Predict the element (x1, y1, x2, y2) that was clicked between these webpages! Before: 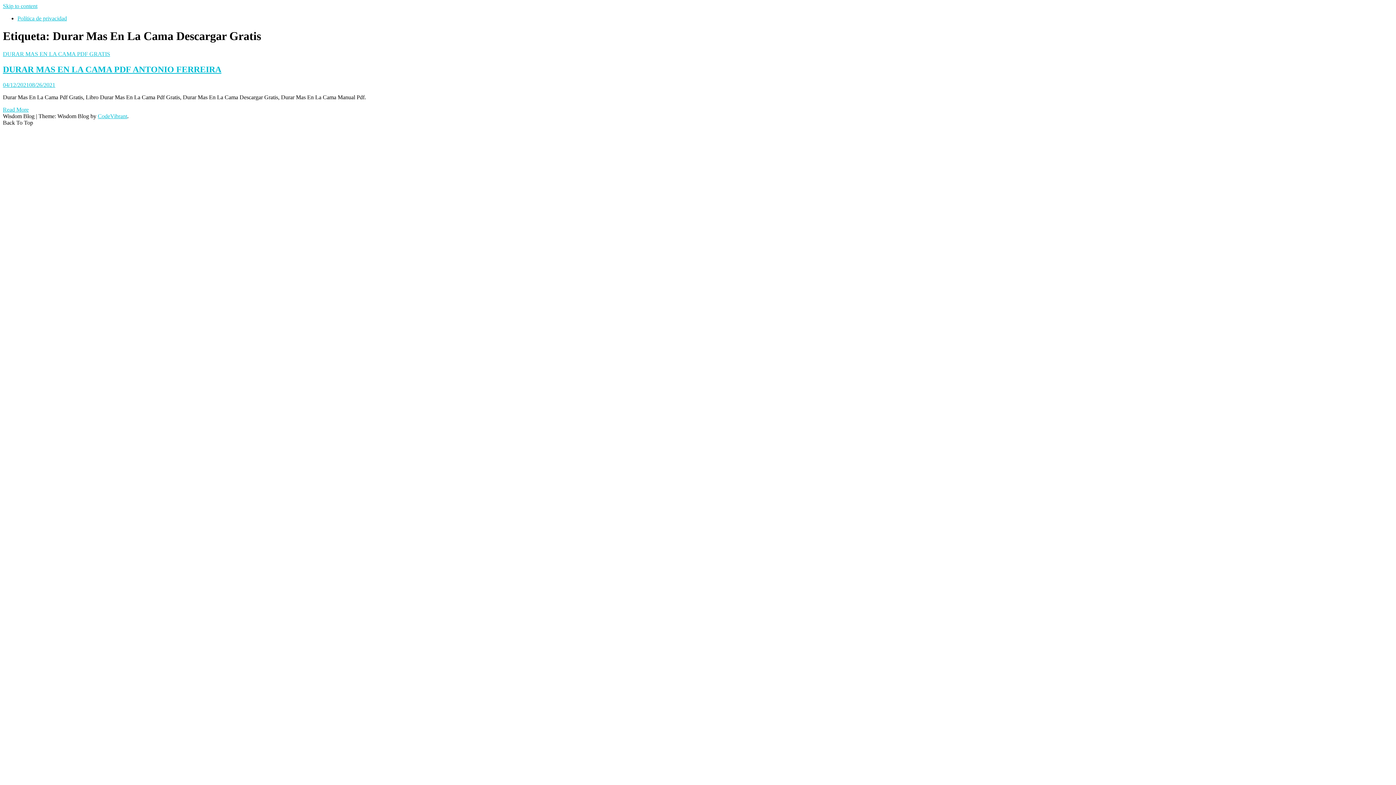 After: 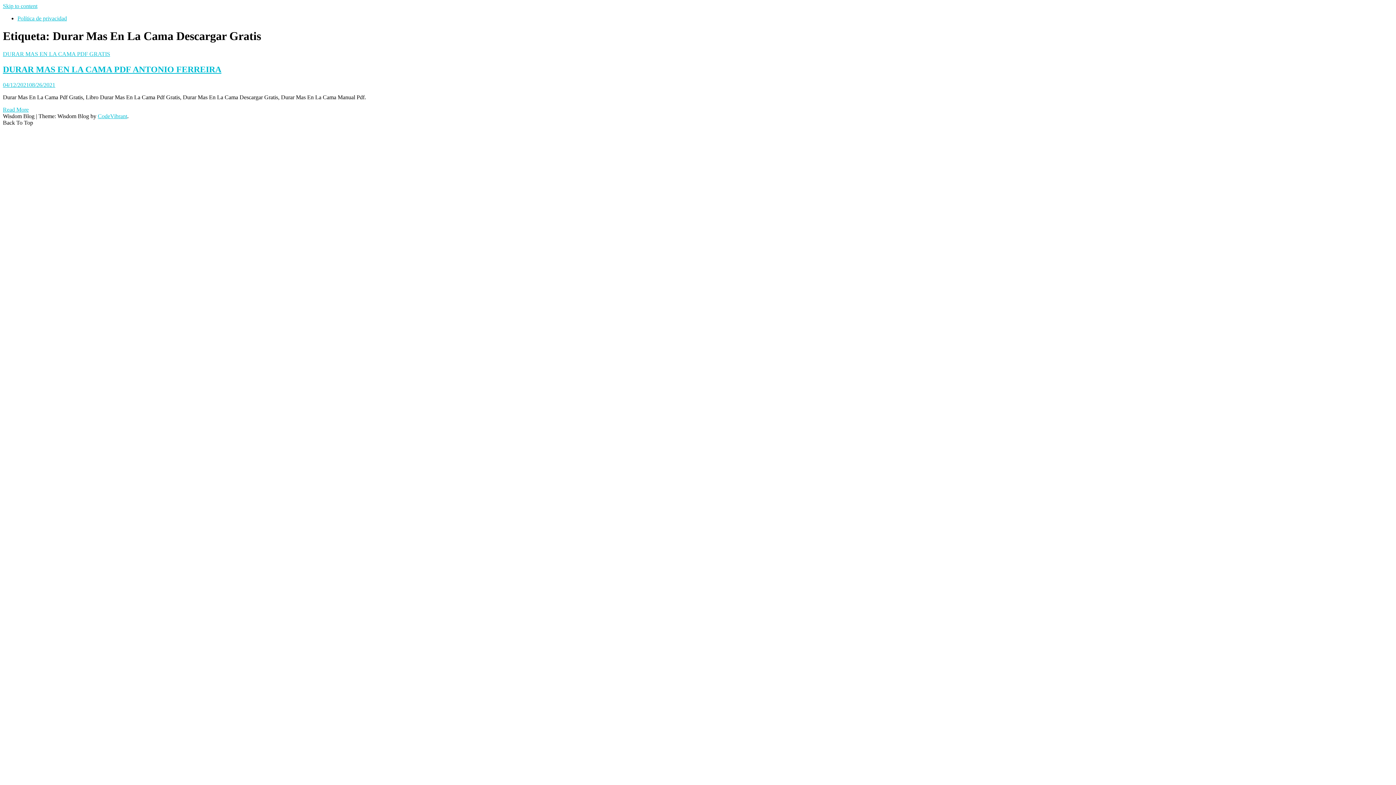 Action: bbox: (2, 2, 37, 9) label: Skip to content